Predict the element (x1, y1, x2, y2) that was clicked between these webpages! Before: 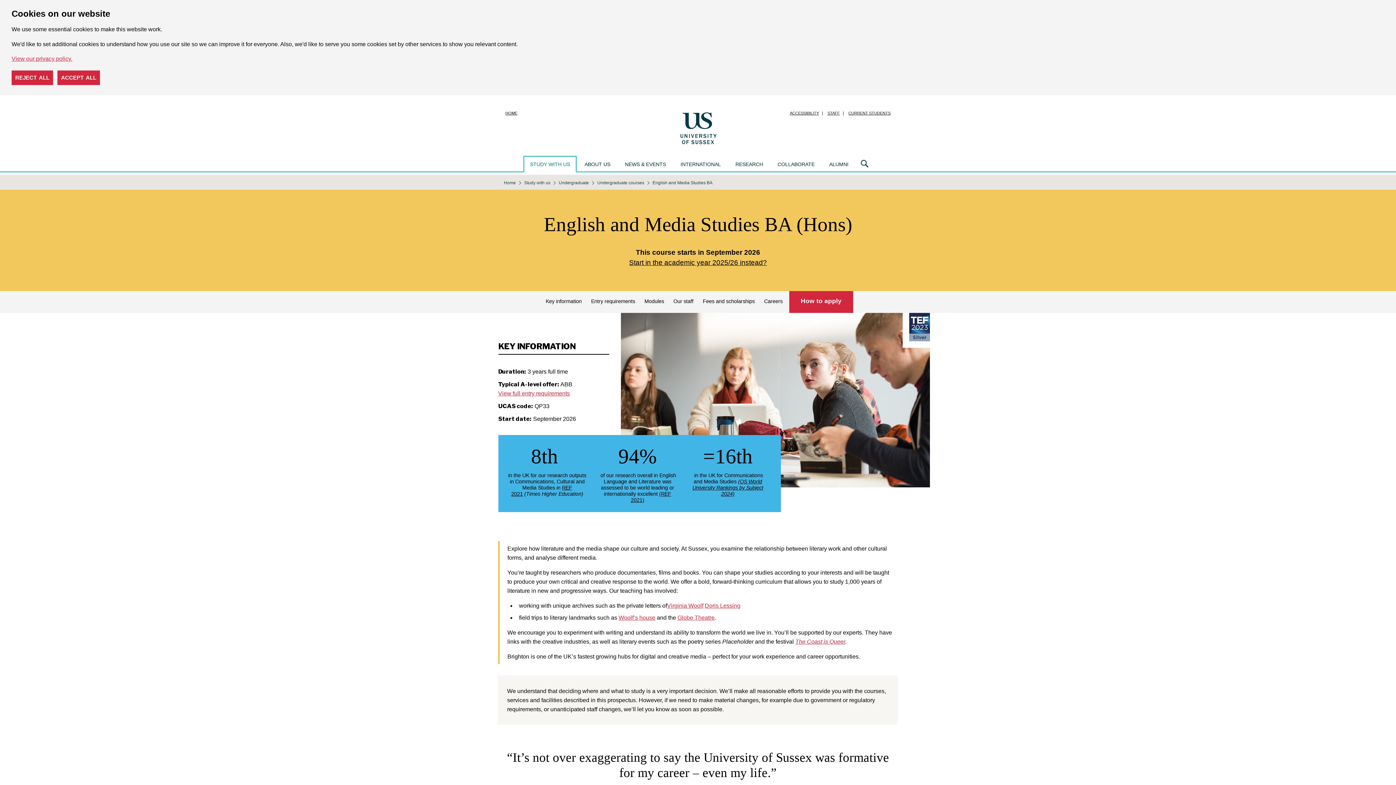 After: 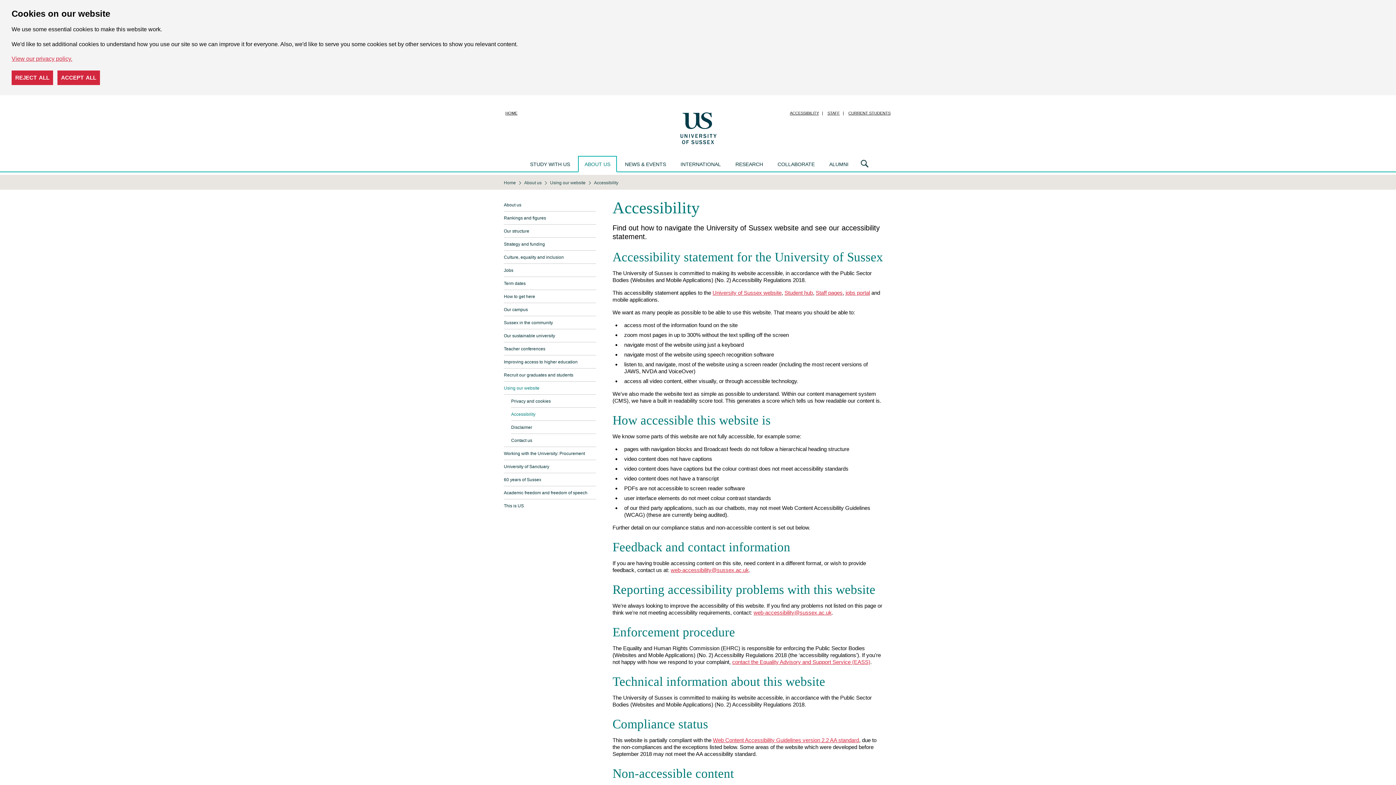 Action: bbox: (787, 109, 822, 117) label: ACCESSIBILITY